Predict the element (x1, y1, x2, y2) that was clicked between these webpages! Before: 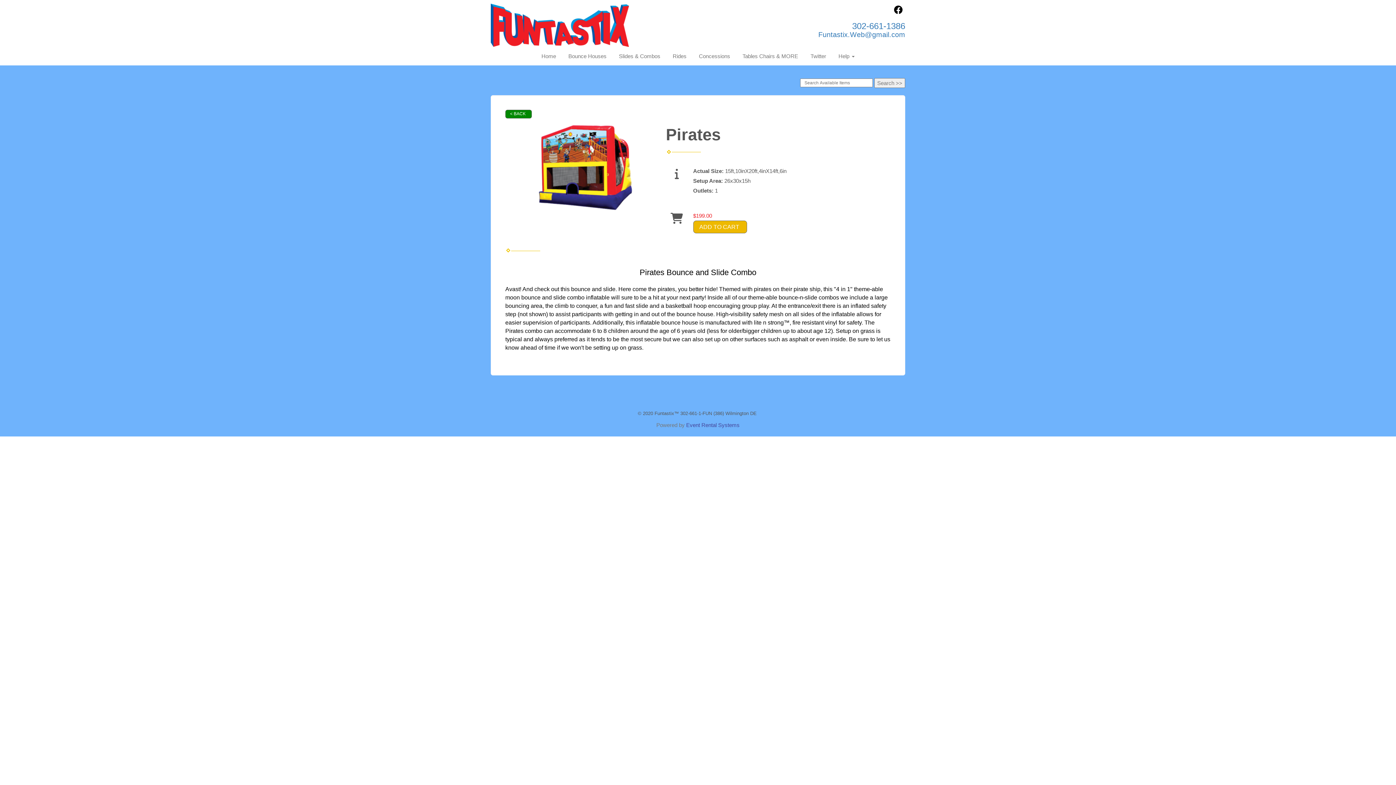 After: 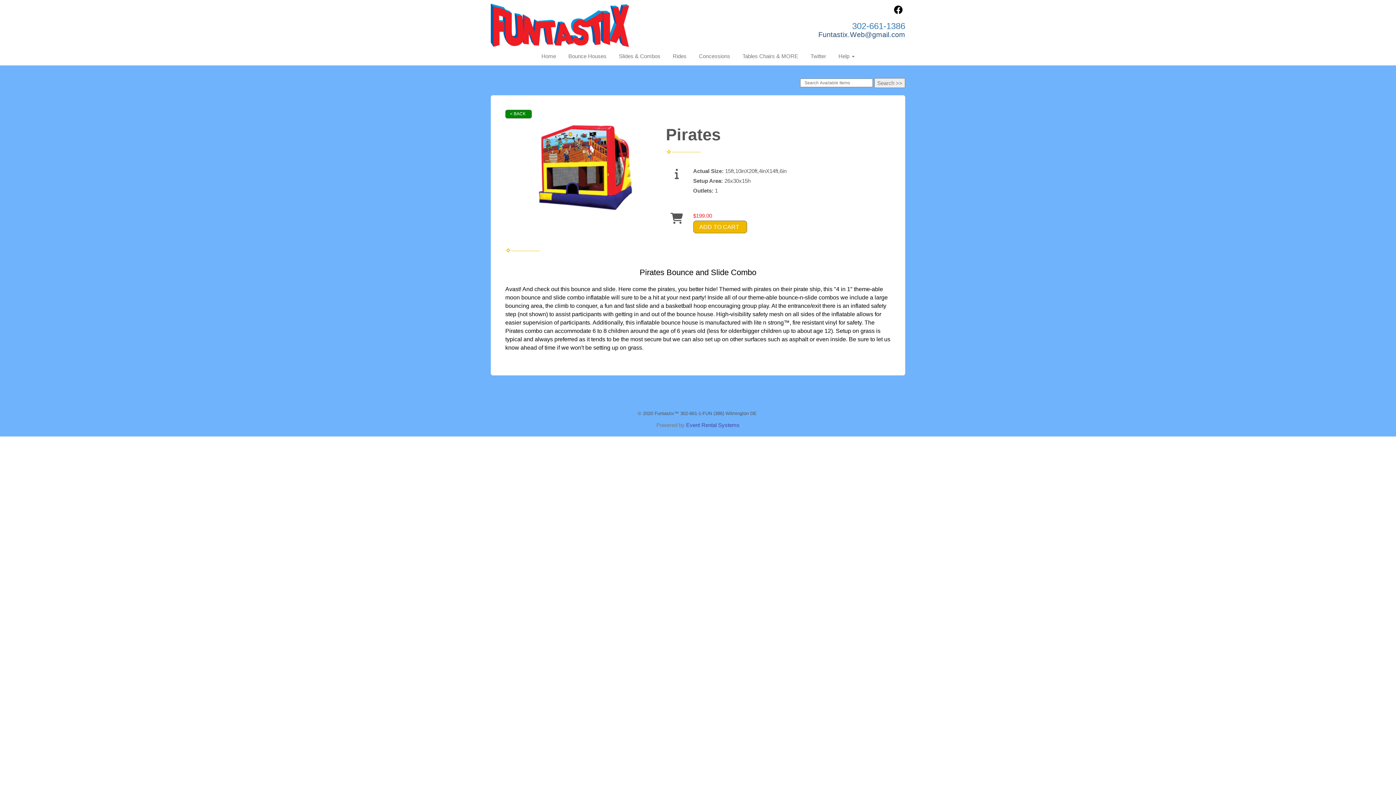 Action: label: Funtastix.Web@gmail.com bbox: (818, 30, 905, 38)